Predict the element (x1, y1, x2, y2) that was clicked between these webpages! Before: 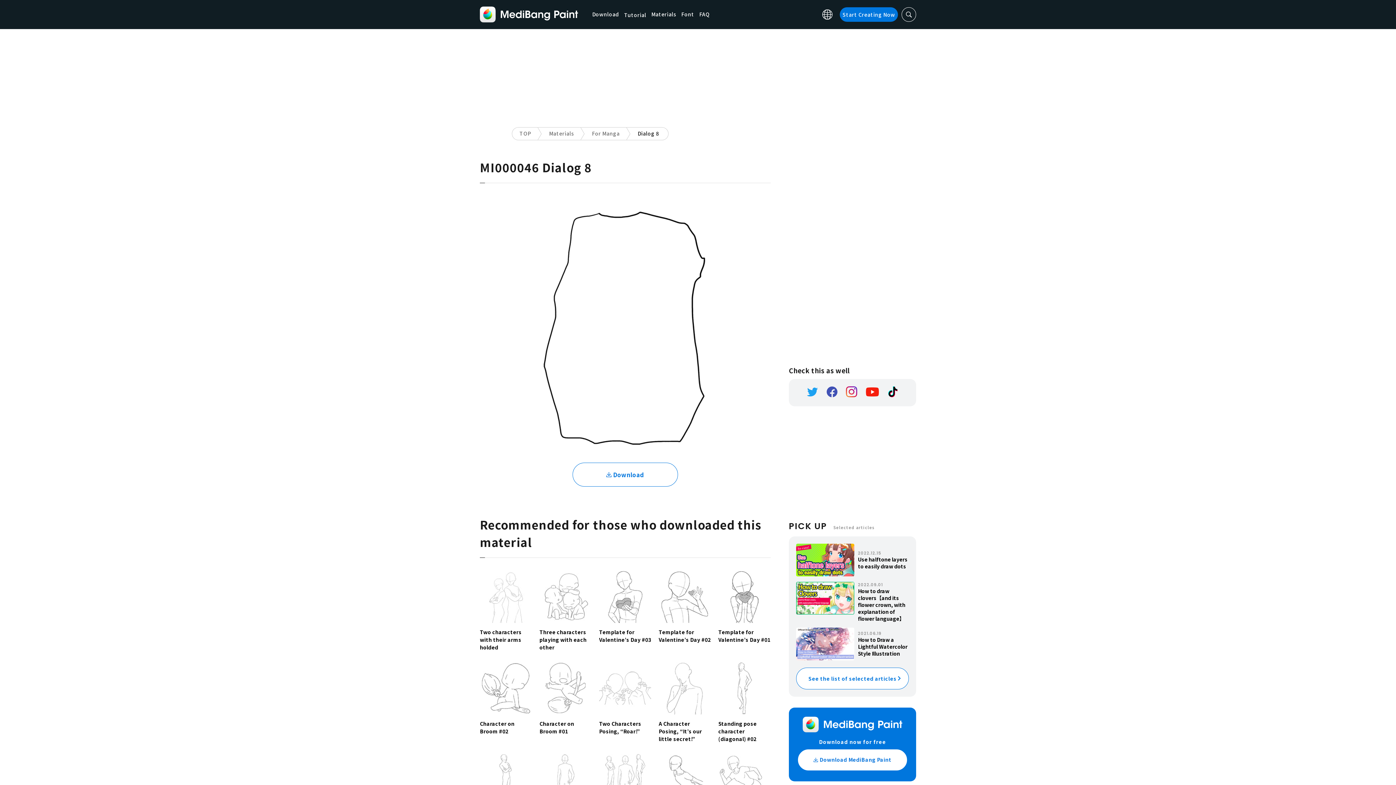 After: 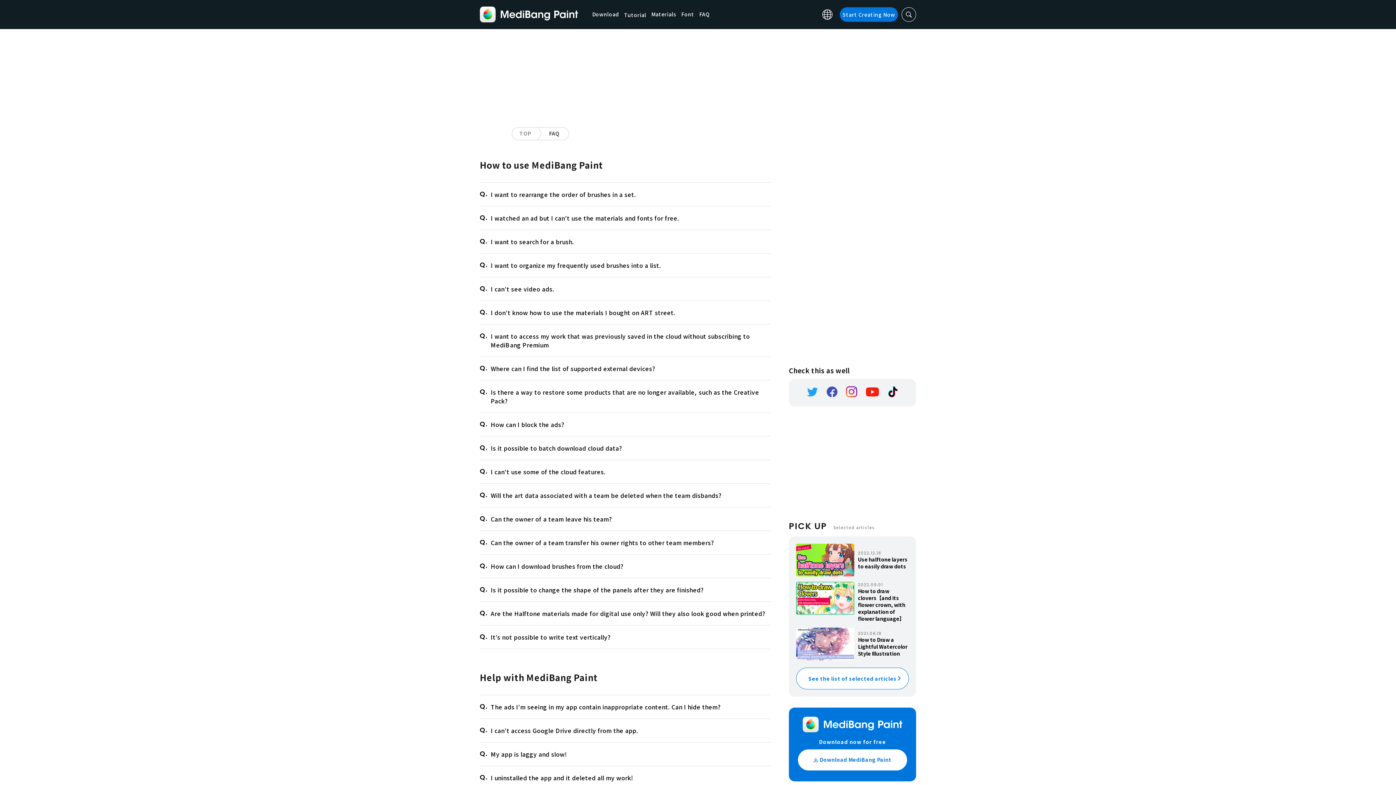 Action: label: FAQ bbox: (699, 10, 709, 18)